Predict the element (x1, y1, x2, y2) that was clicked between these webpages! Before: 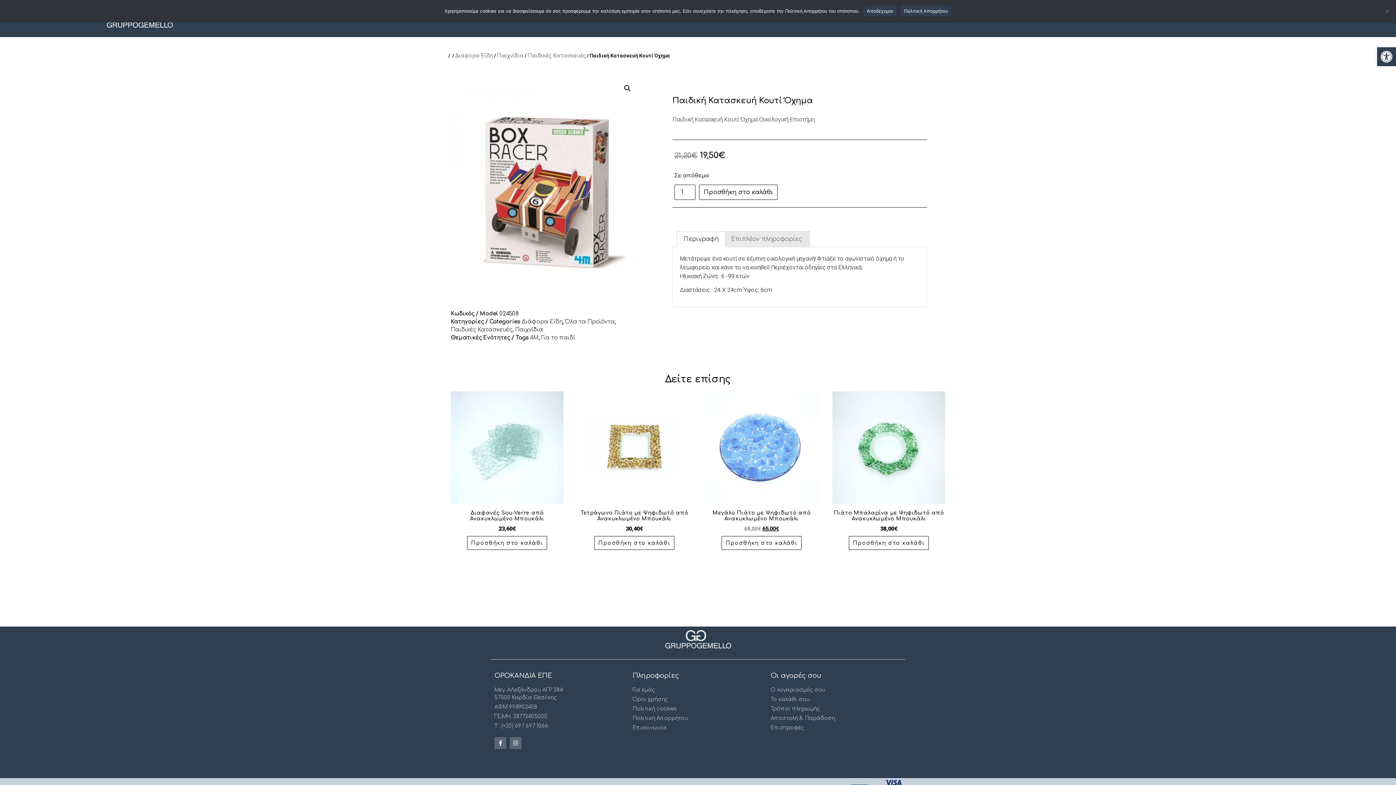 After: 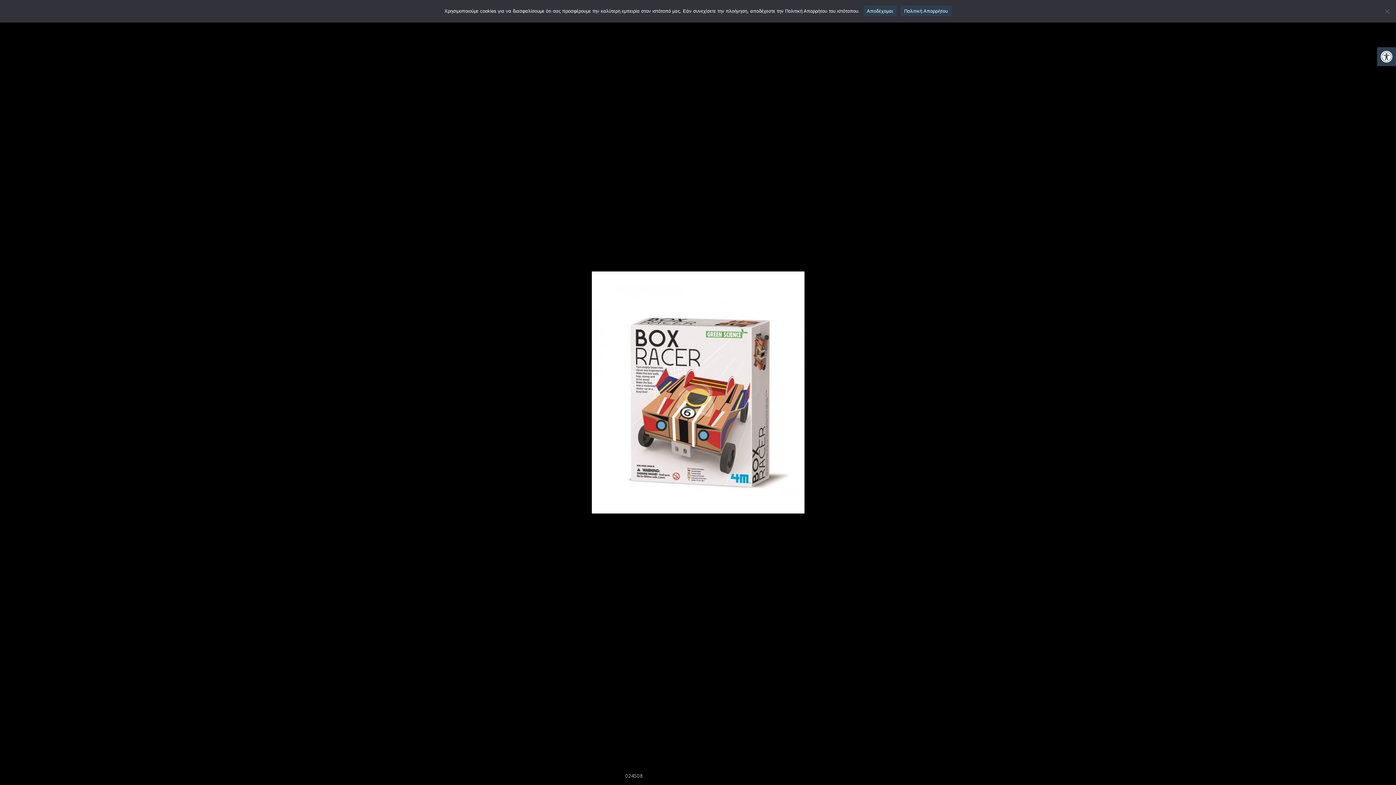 Action: bbox: (621, 81, 634, 94)